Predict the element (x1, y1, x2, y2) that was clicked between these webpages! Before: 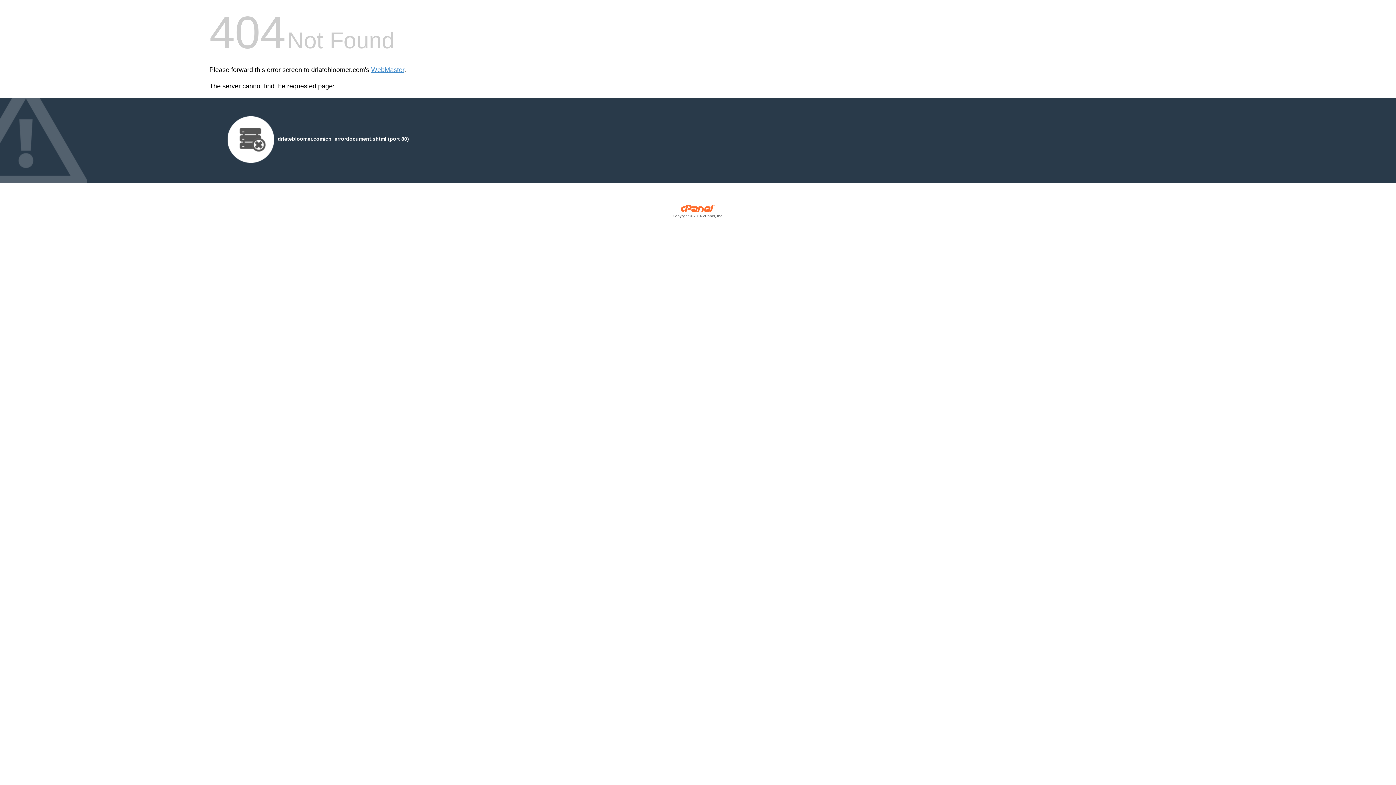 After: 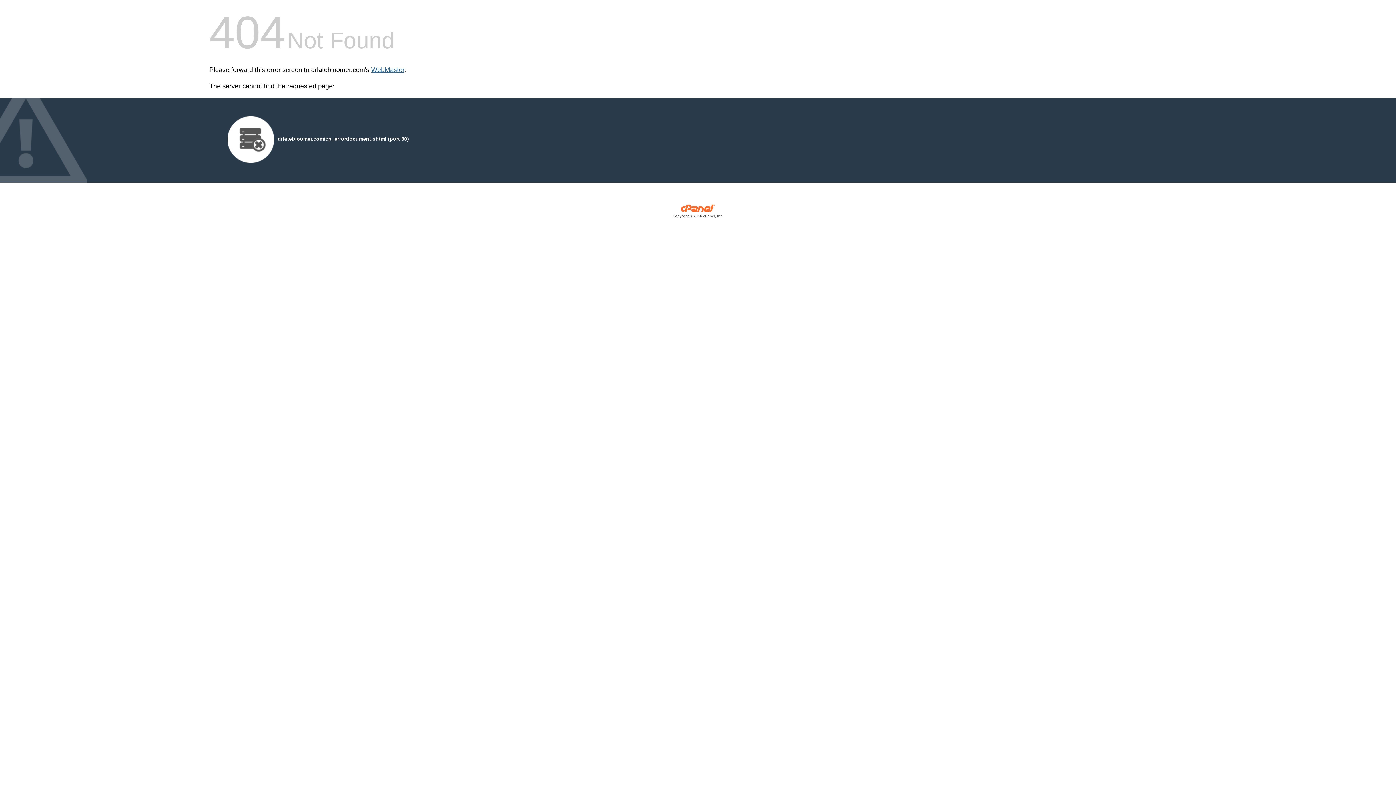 Action: bbox: (371, 66, 404, 73) label: WebMaster